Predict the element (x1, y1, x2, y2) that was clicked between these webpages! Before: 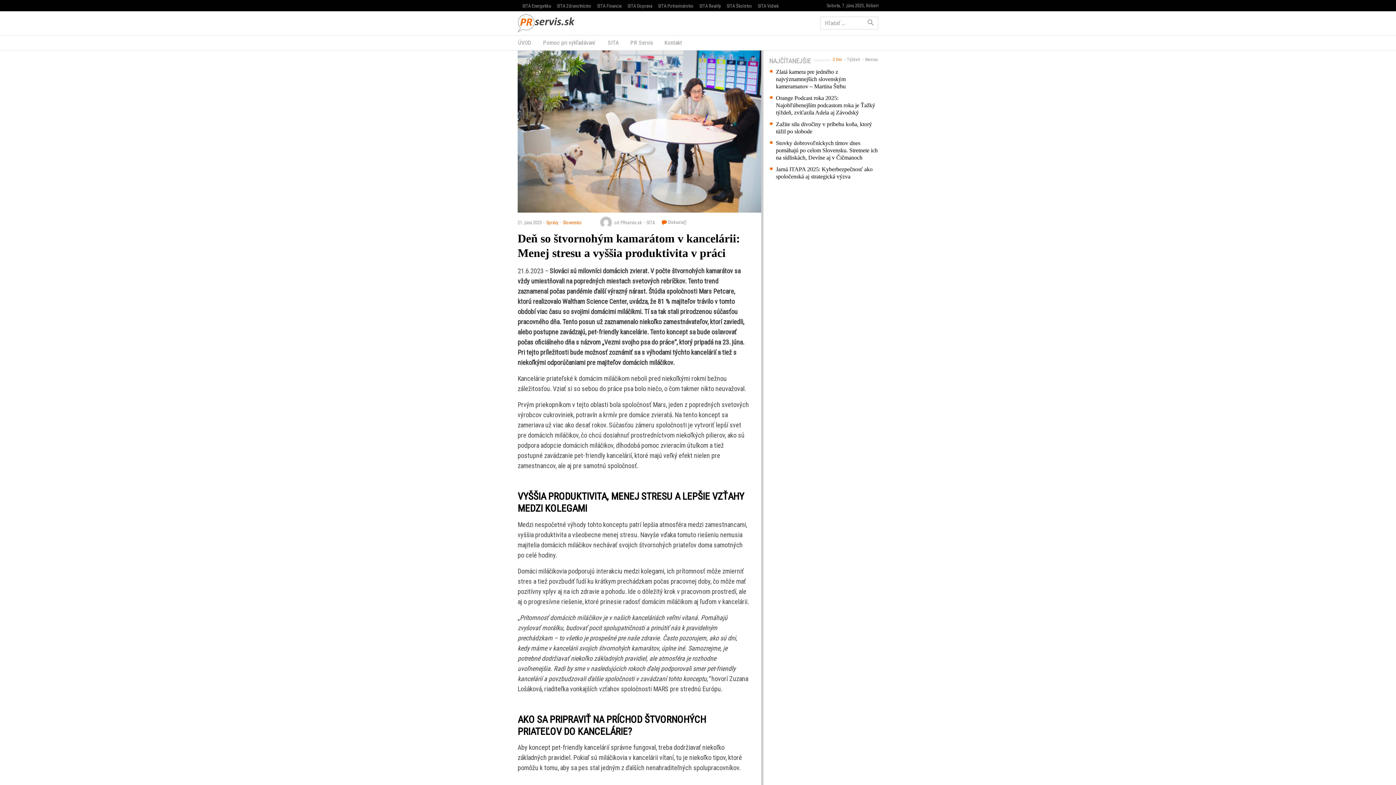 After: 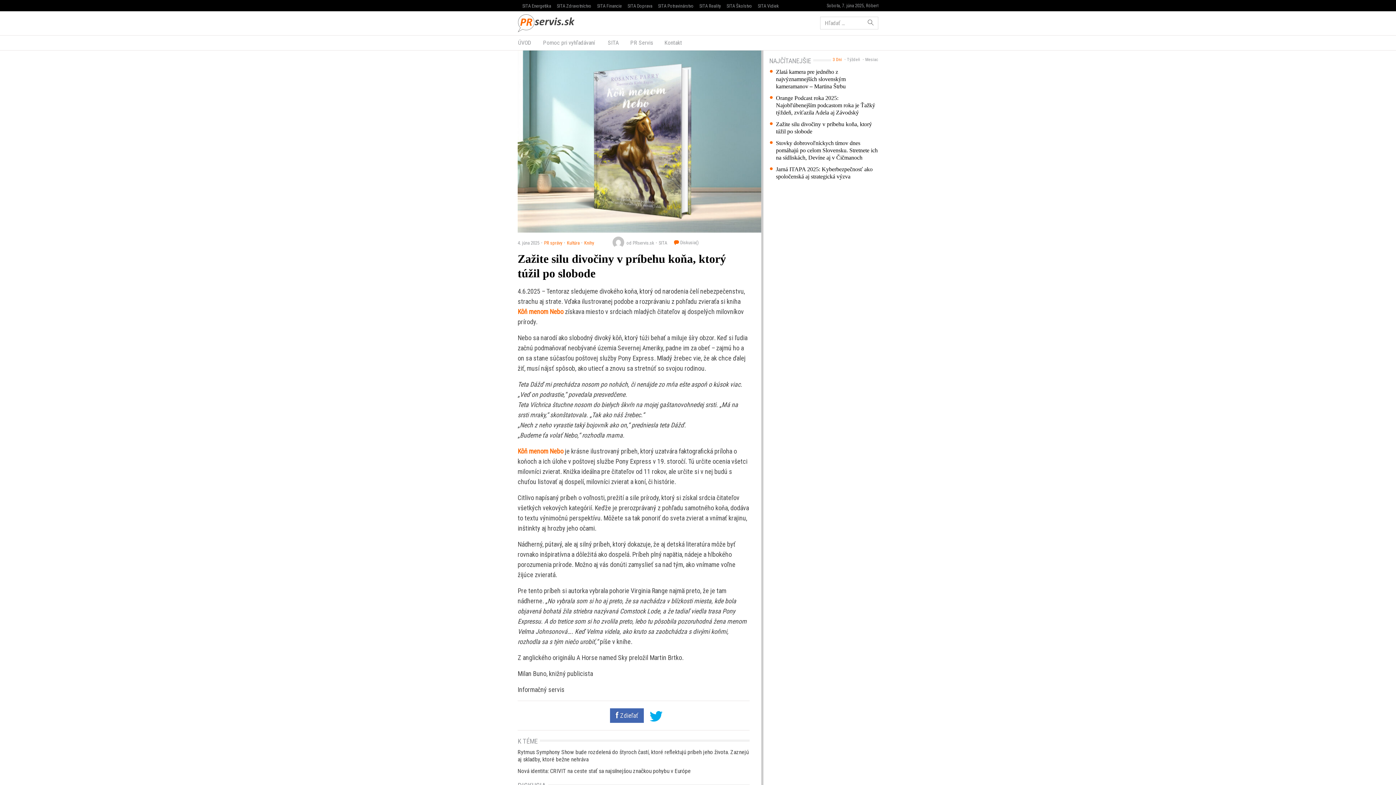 Action: bbox: (769, 120, 878, 135) label: Zažite silu divočiny v príbehu koňa, ktorý túžil po slobode